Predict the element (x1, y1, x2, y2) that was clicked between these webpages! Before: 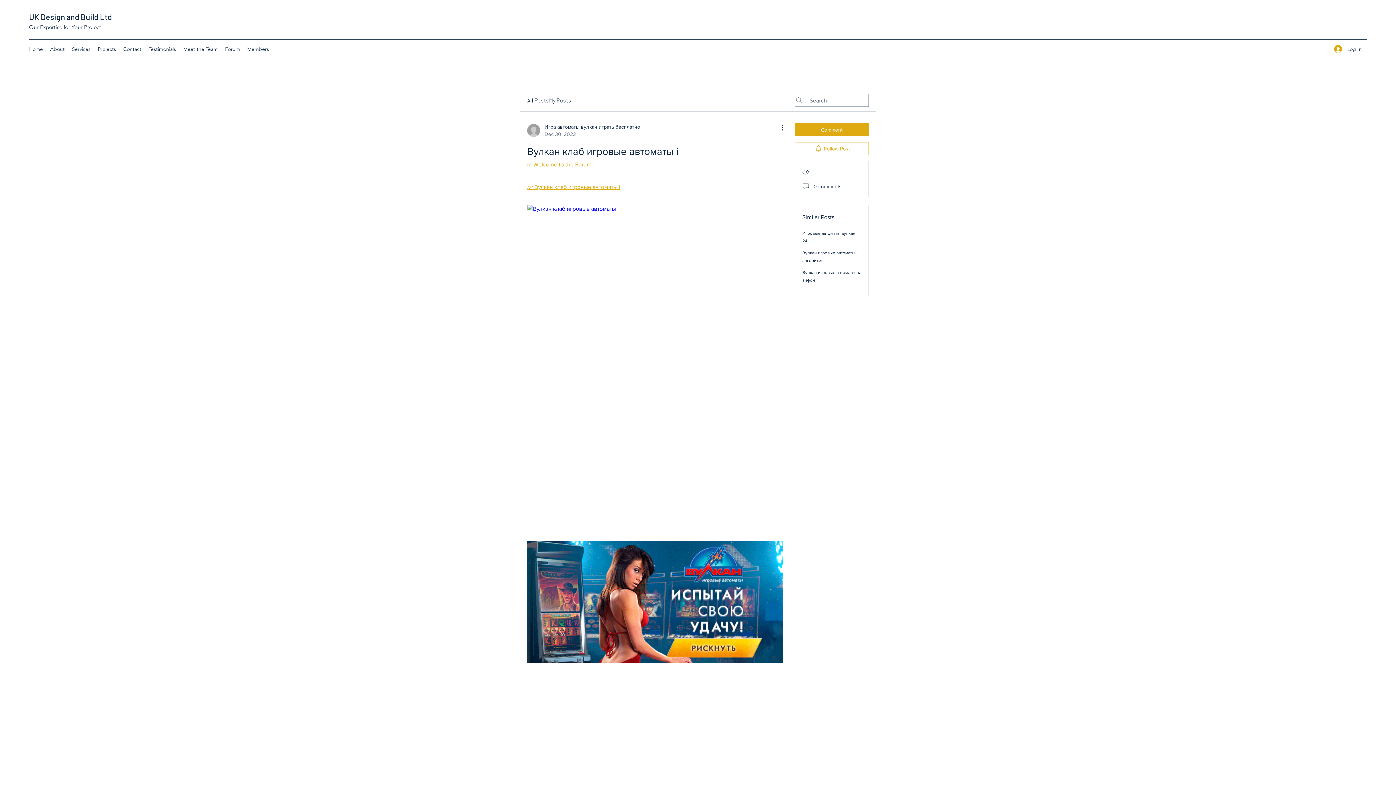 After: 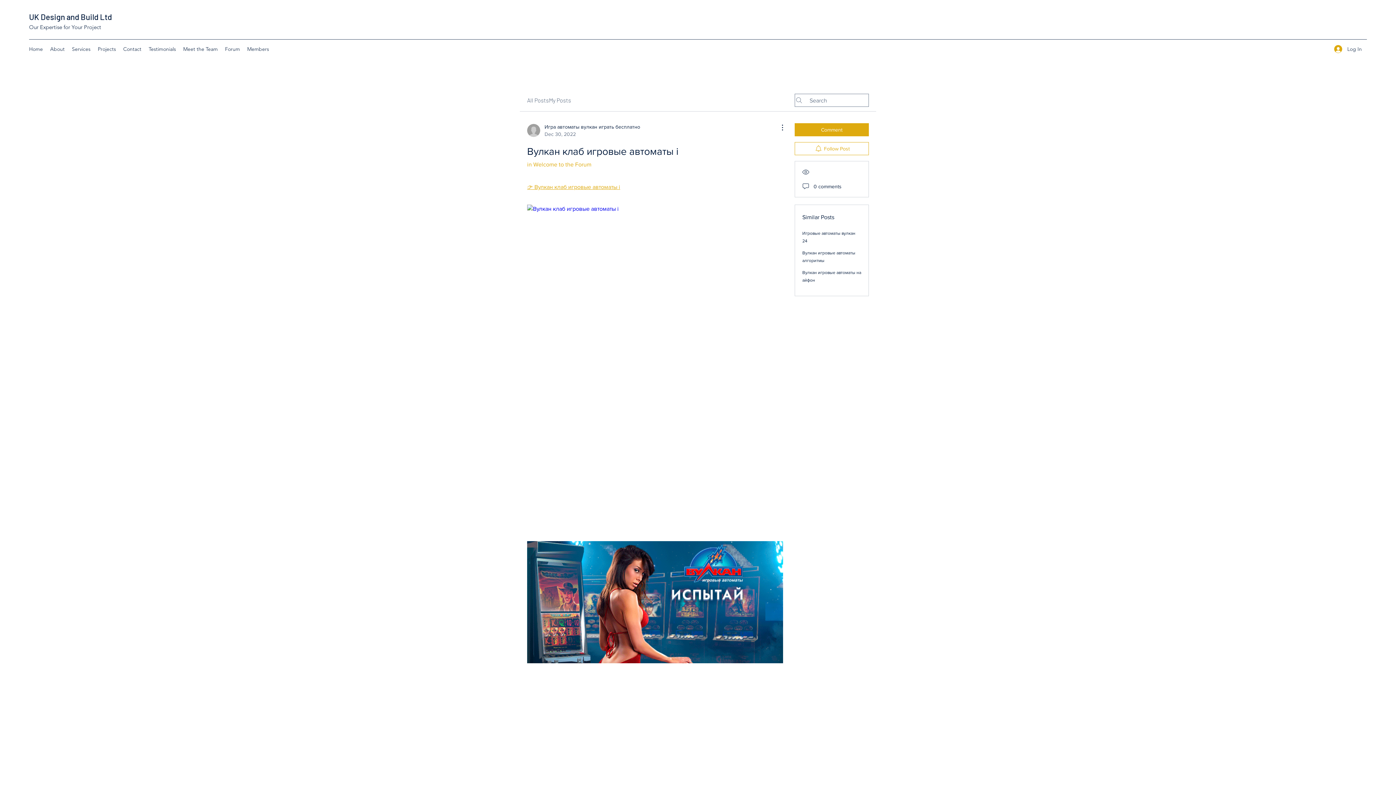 Action: bbox: (527, 184, 620, 190) label: 👉 Вулкан клаб игровые автоматы i